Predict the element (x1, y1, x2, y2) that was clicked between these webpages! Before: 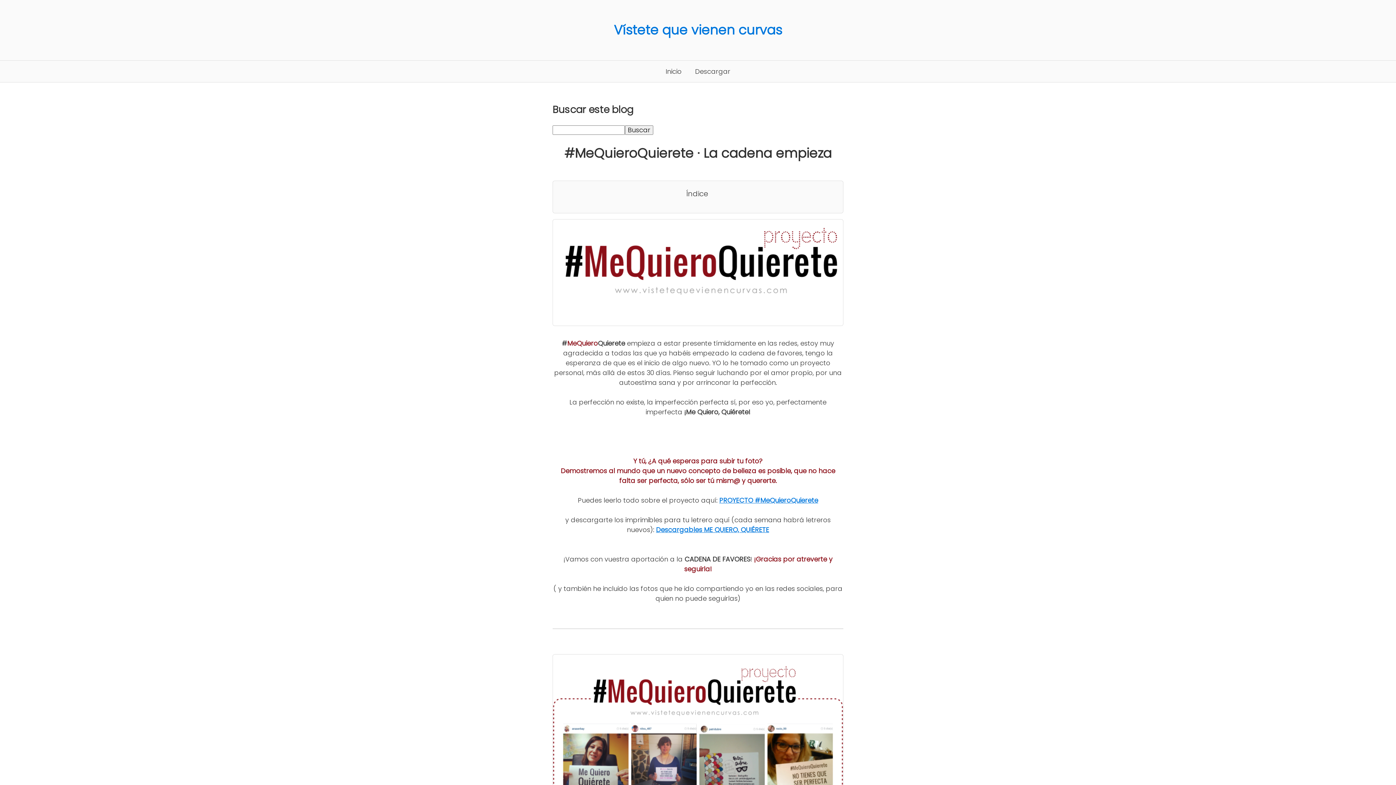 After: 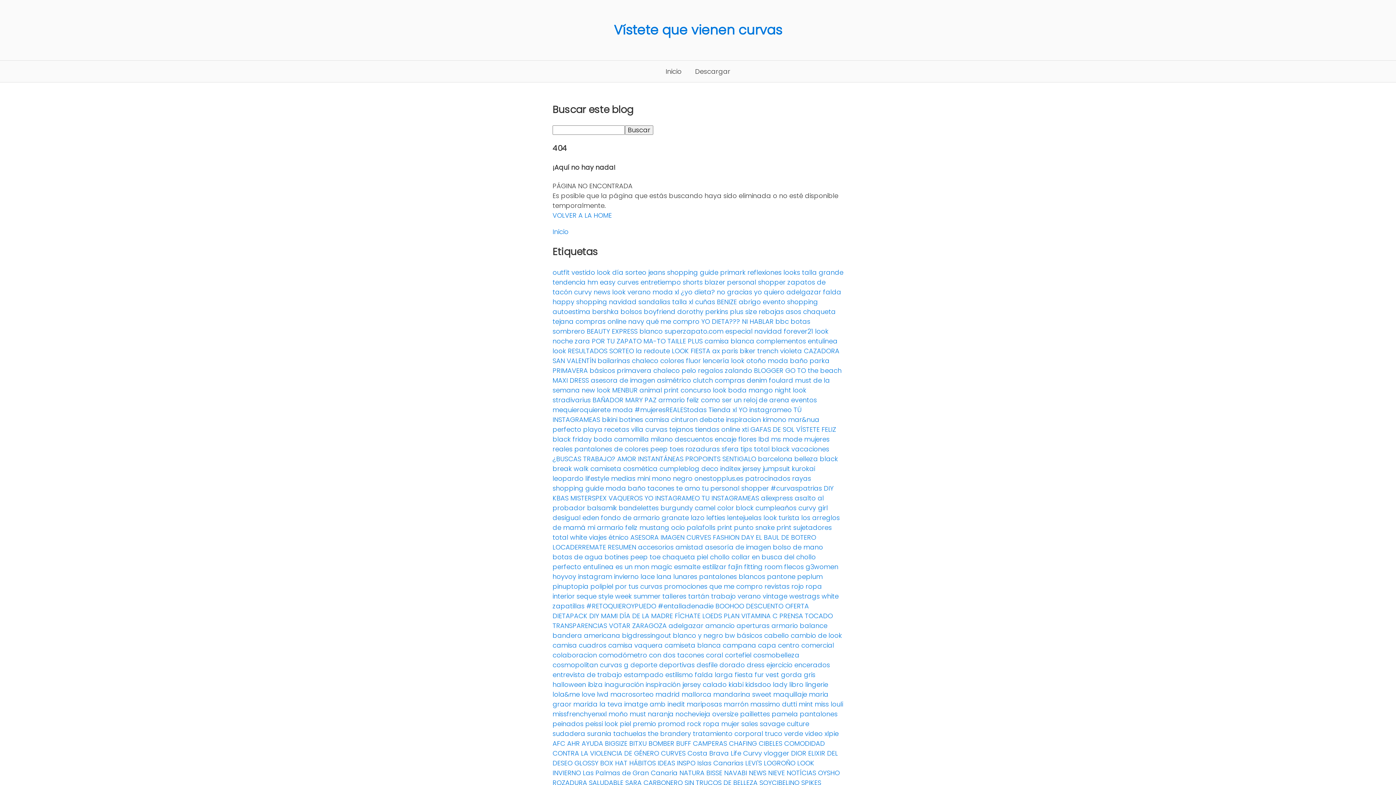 Action: bbox: (689, 60, 736, 82) label: Descargar